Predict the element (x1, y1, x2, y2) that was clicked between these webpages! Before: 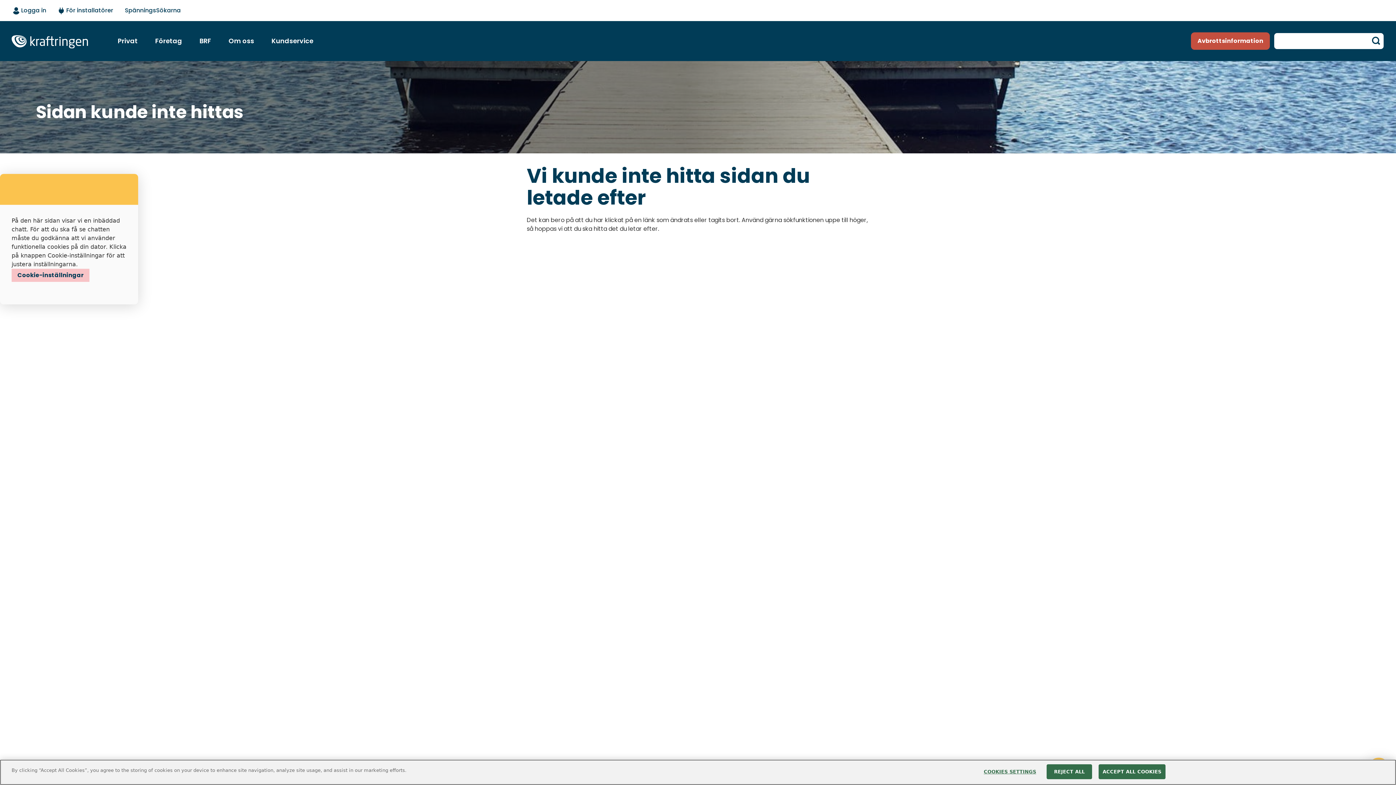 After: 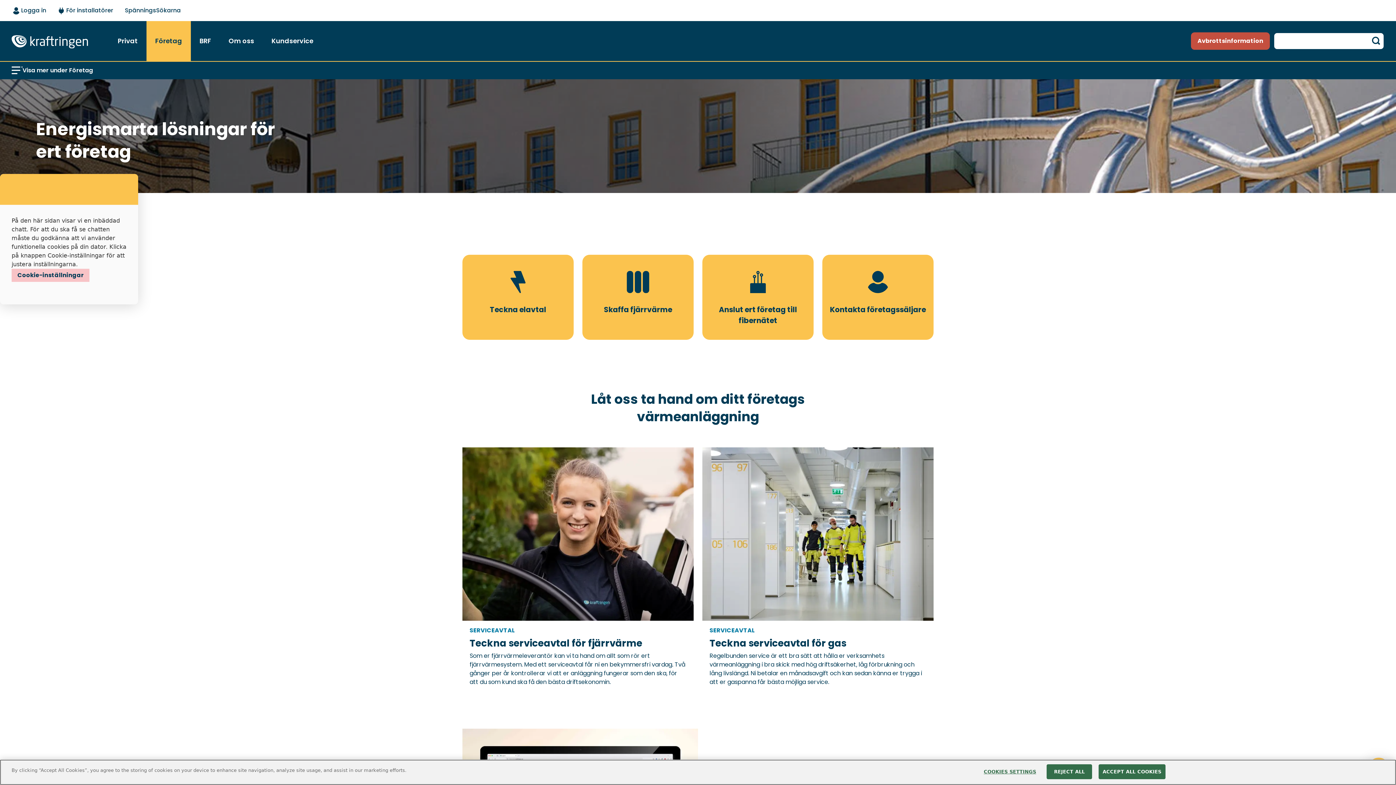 Action: bbox: (146, 21, 190, 61) label: Företag